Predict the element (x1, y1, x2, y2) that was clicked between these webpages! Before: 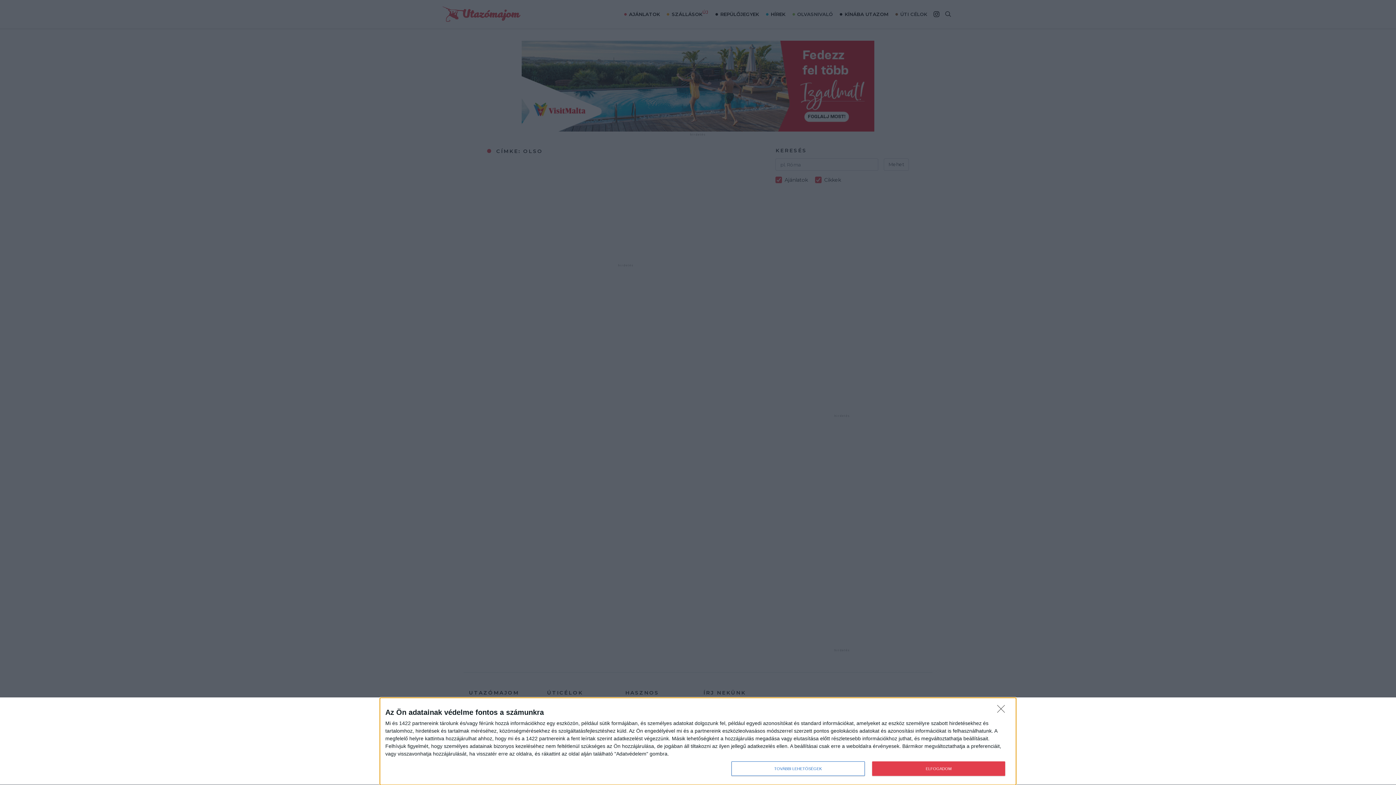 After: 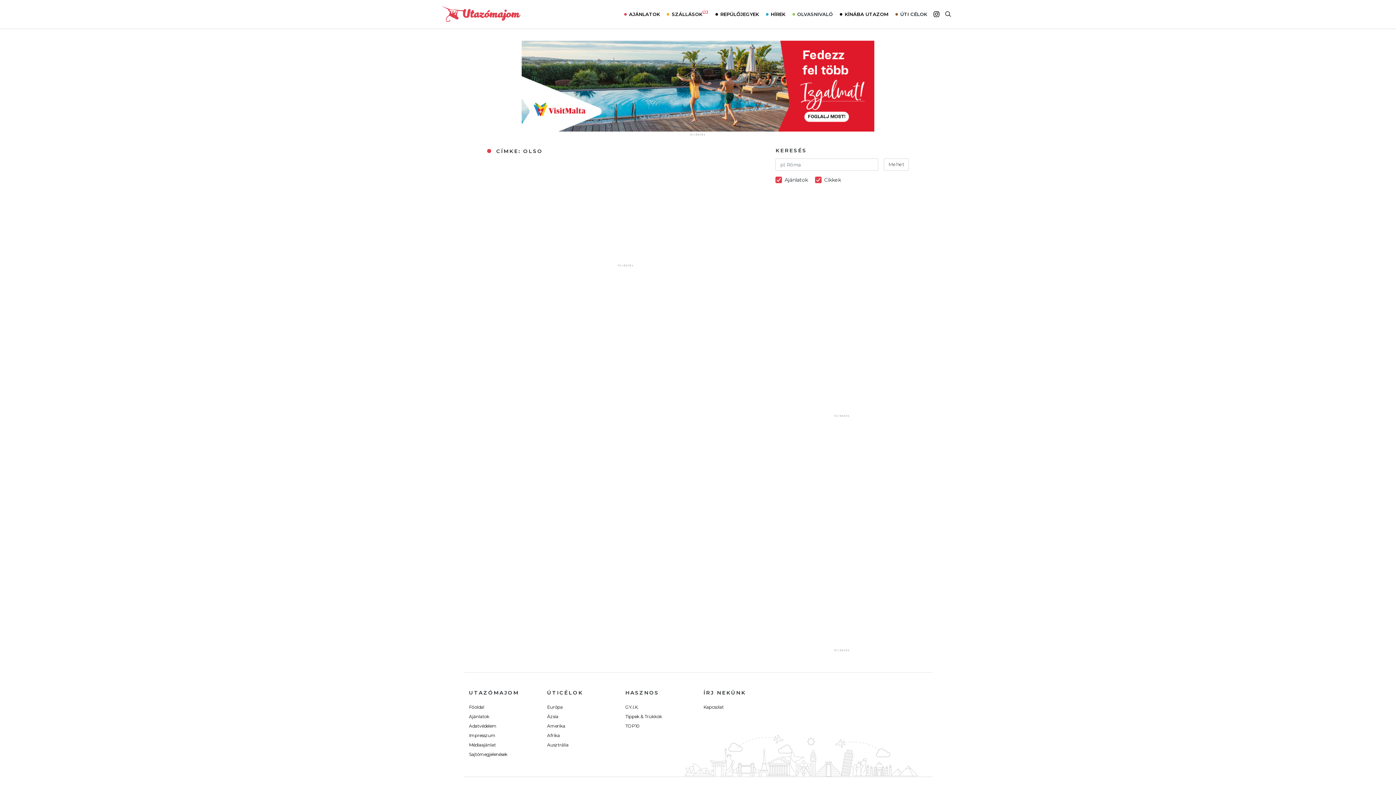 Action: bbox: (872, 761, 1005, 776) label: ELFOGADOM